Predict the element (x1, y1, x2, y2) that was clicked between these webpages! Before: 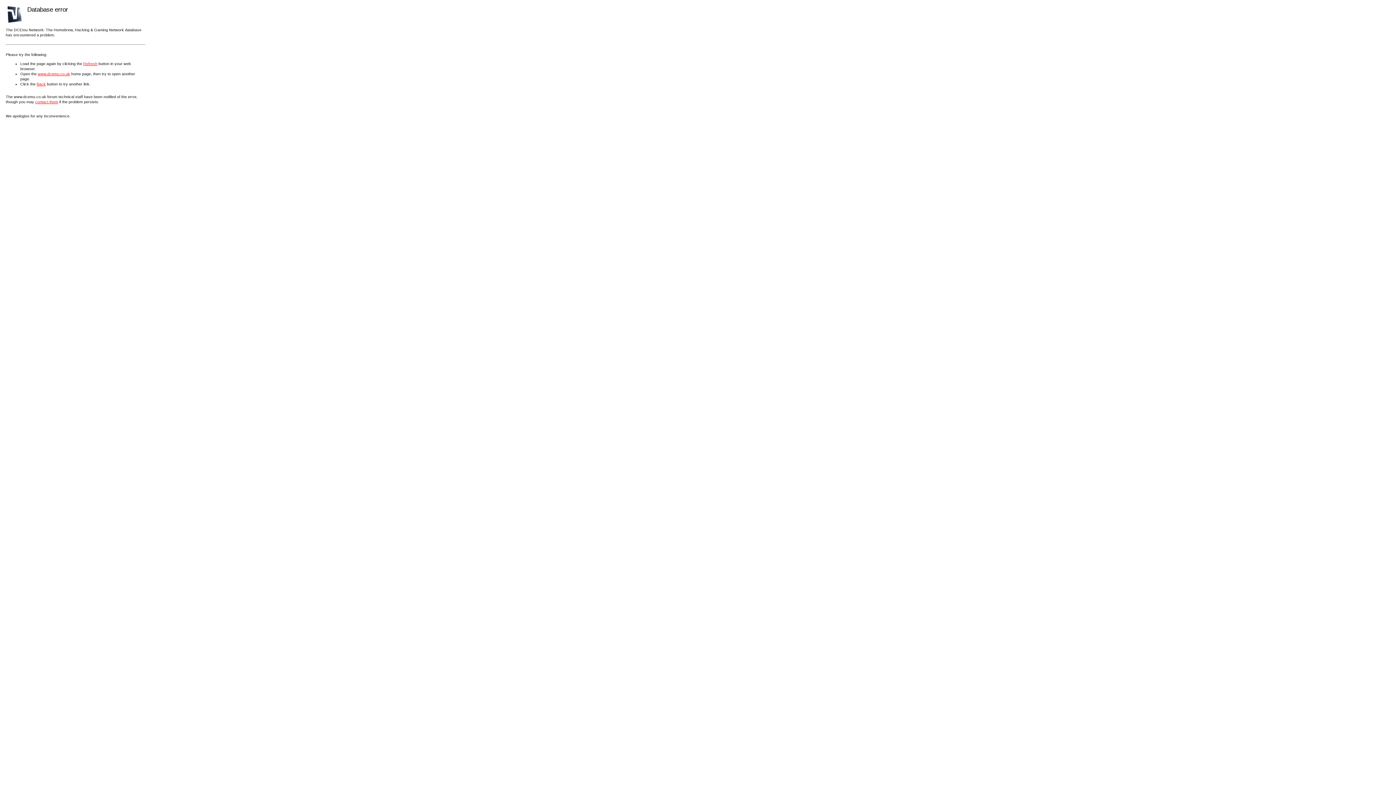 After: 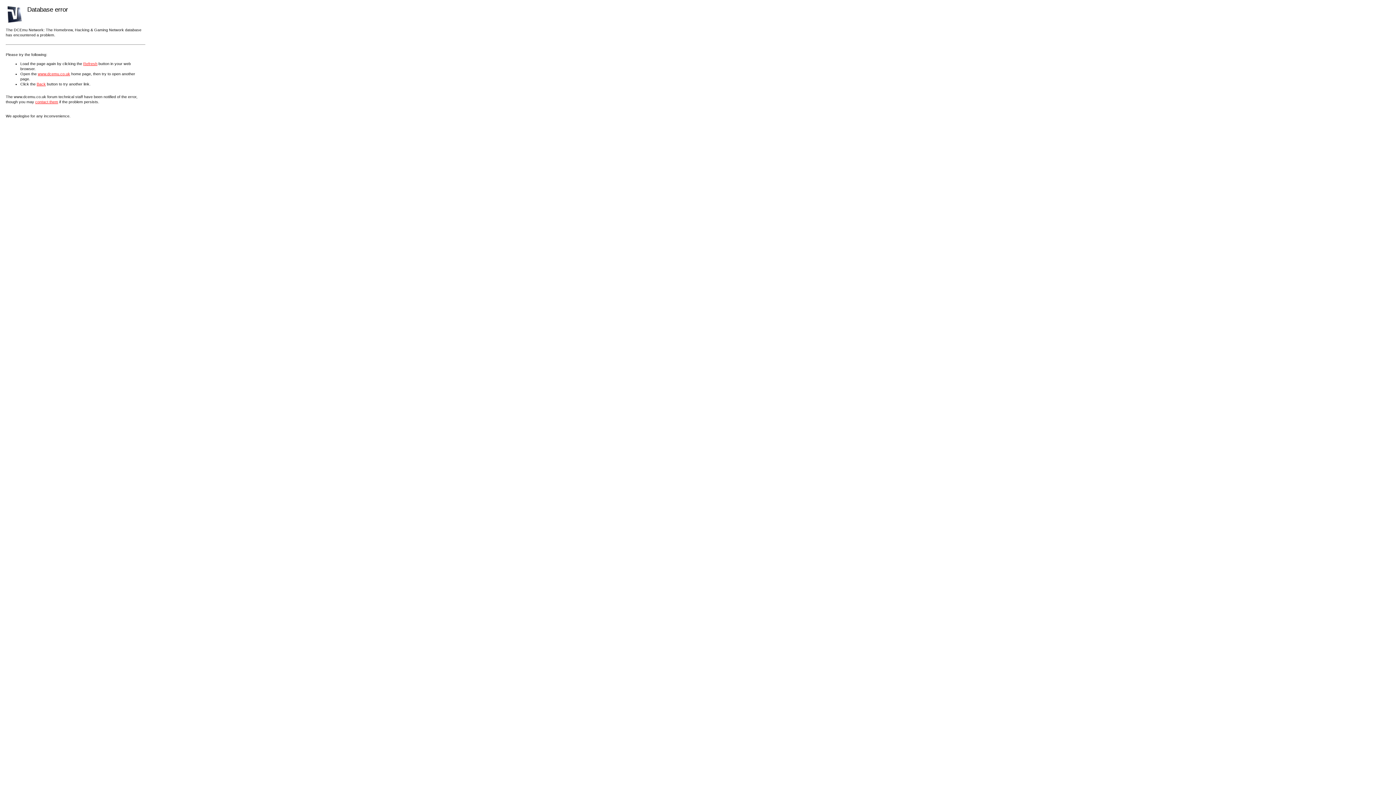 Action: bbox: (35, 99, 58, 104) label: contact them